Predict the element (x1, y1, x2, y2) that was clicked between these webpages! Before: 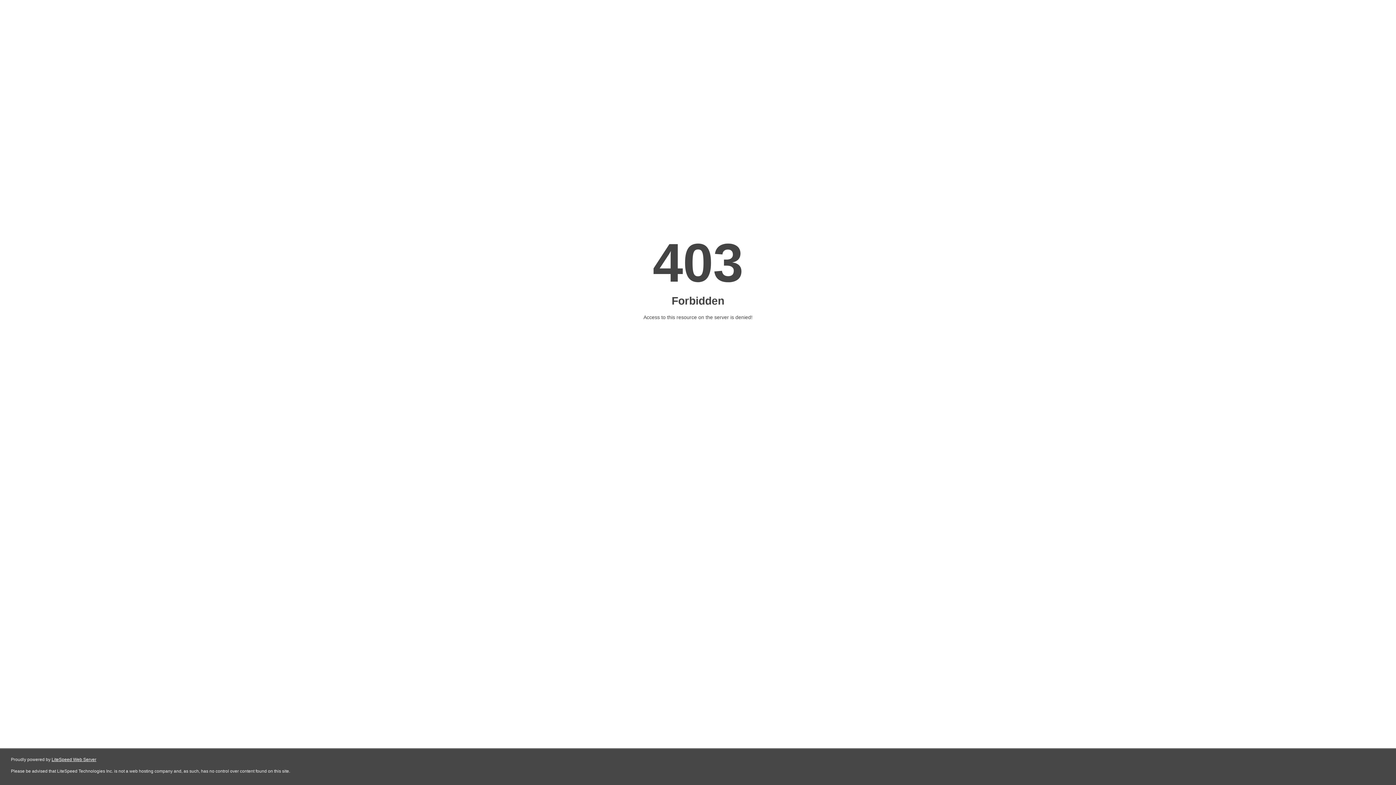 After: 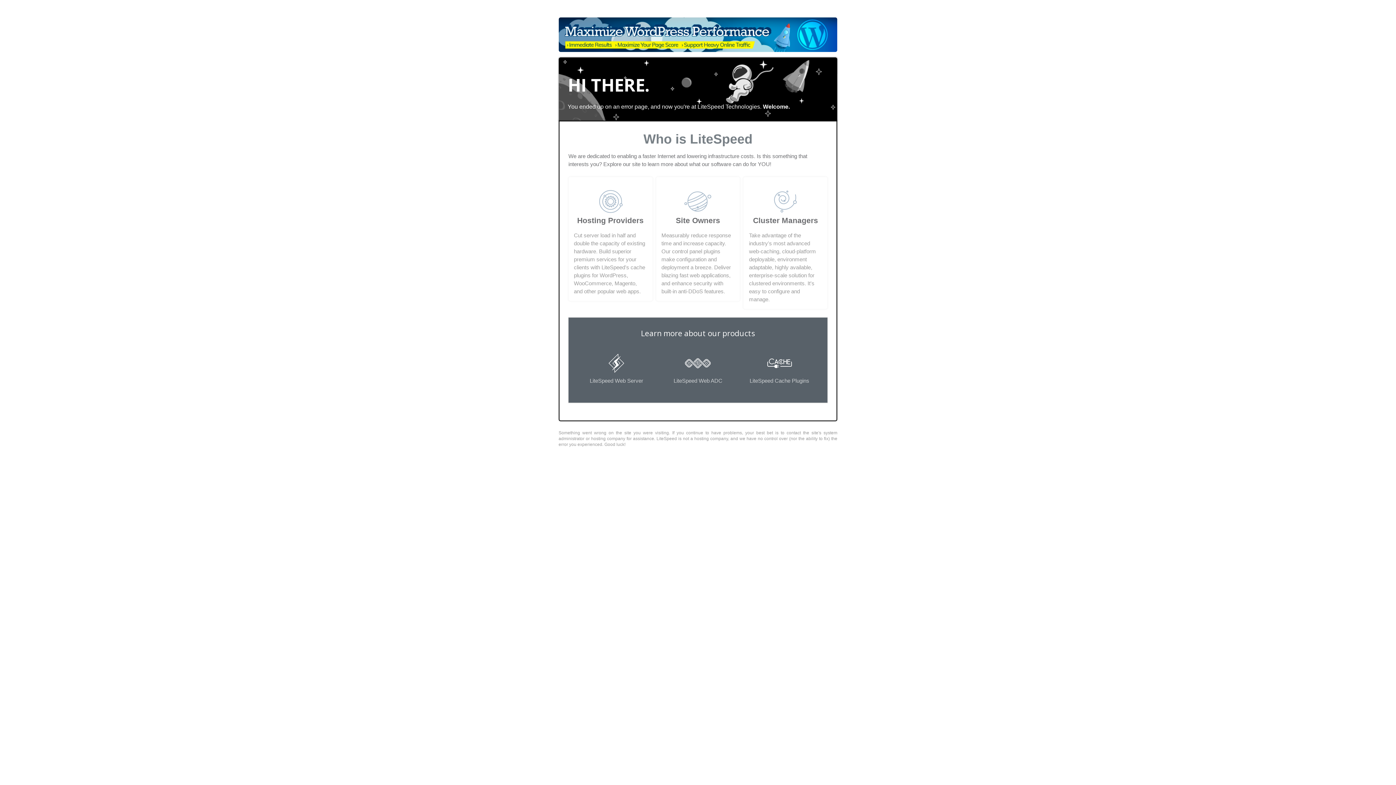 Action: bbox: (51, 757, 96, 762) label: LiteSpeed Web Server